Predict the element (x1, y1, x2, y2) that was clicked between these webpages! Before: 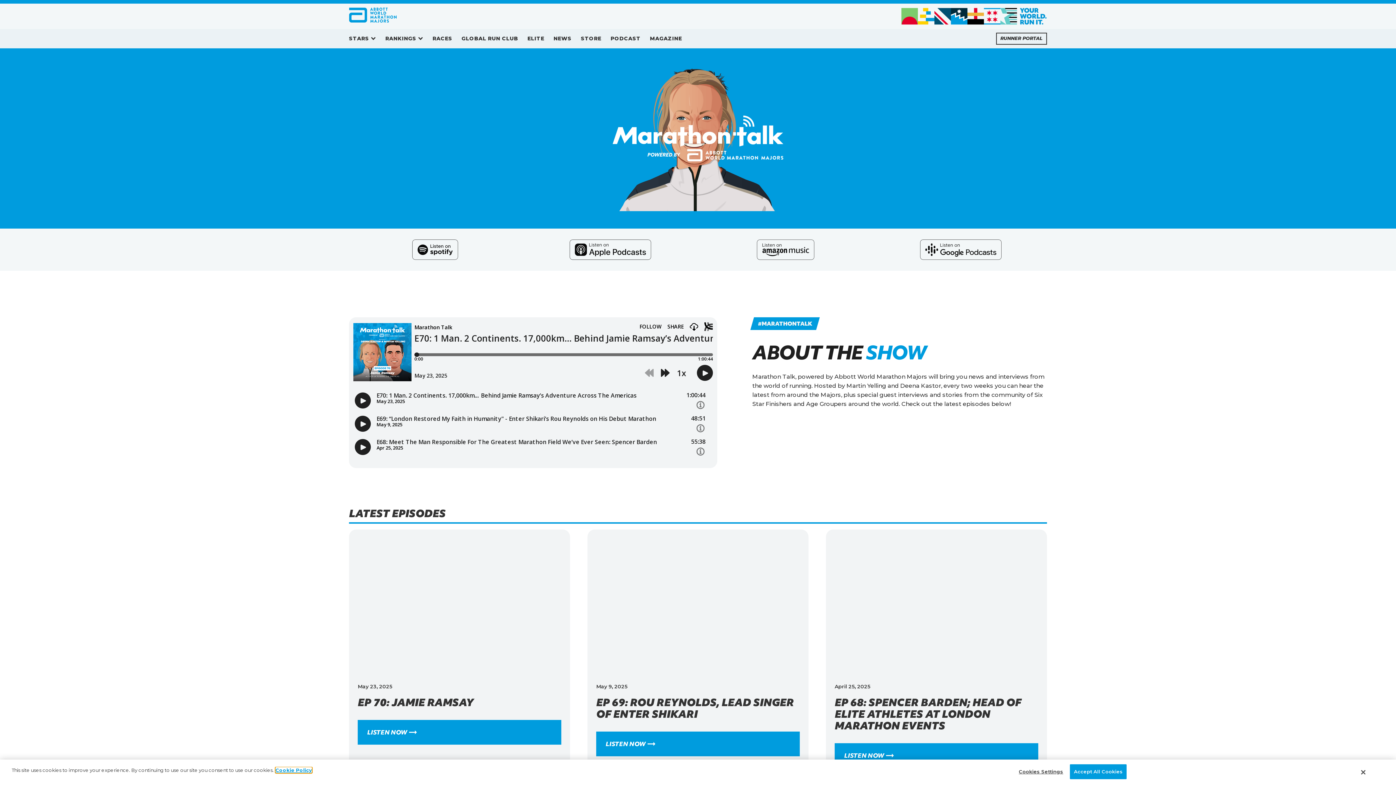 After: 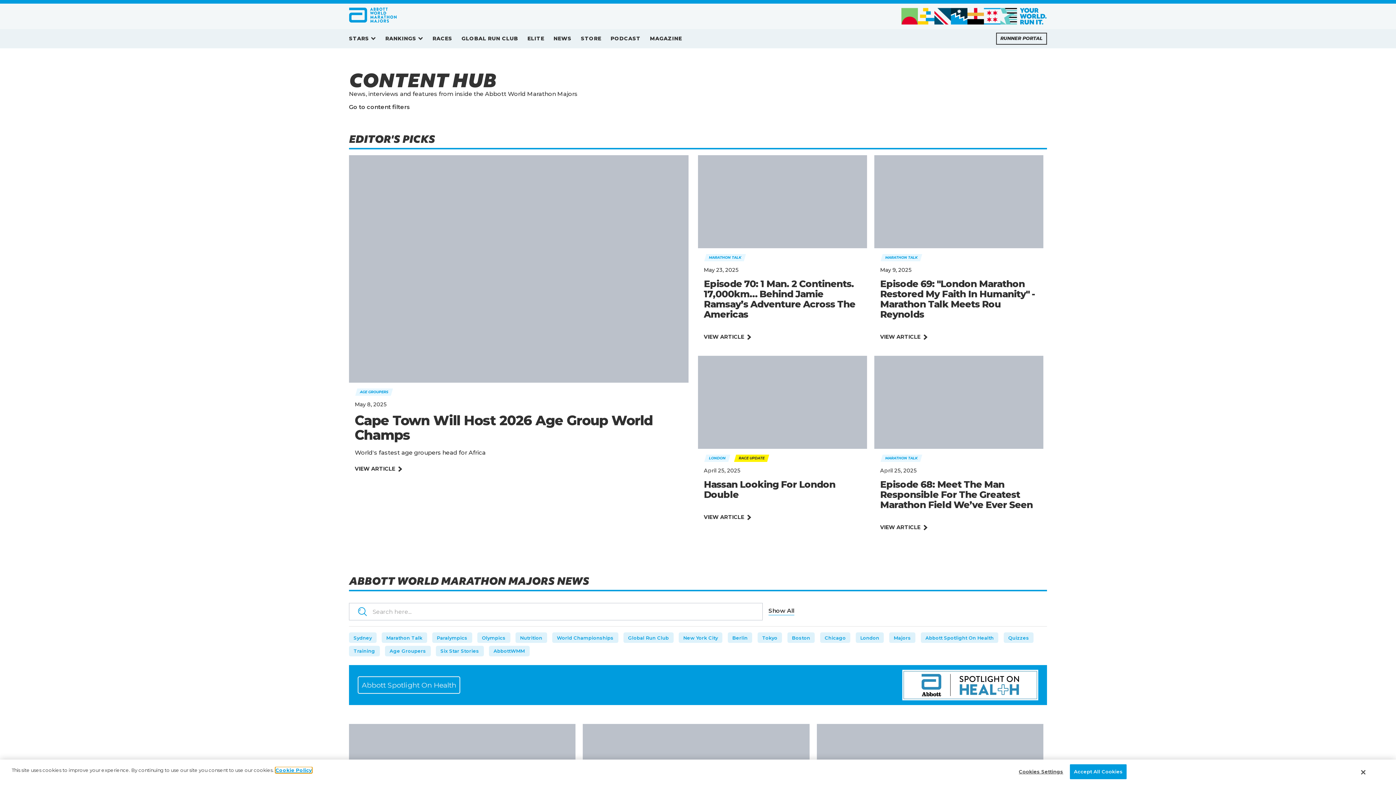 Action: bbox: (549, 29, 576, 48) label: NEWS